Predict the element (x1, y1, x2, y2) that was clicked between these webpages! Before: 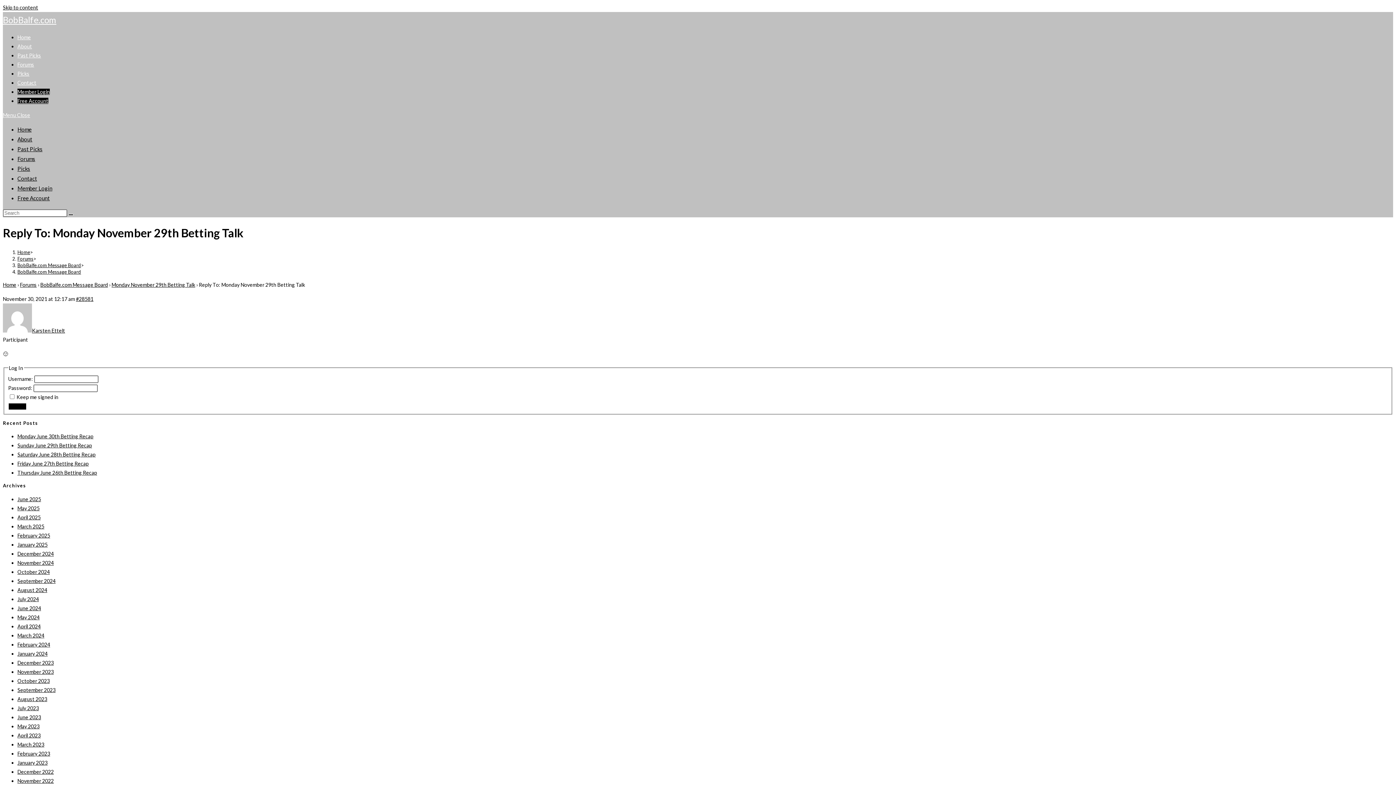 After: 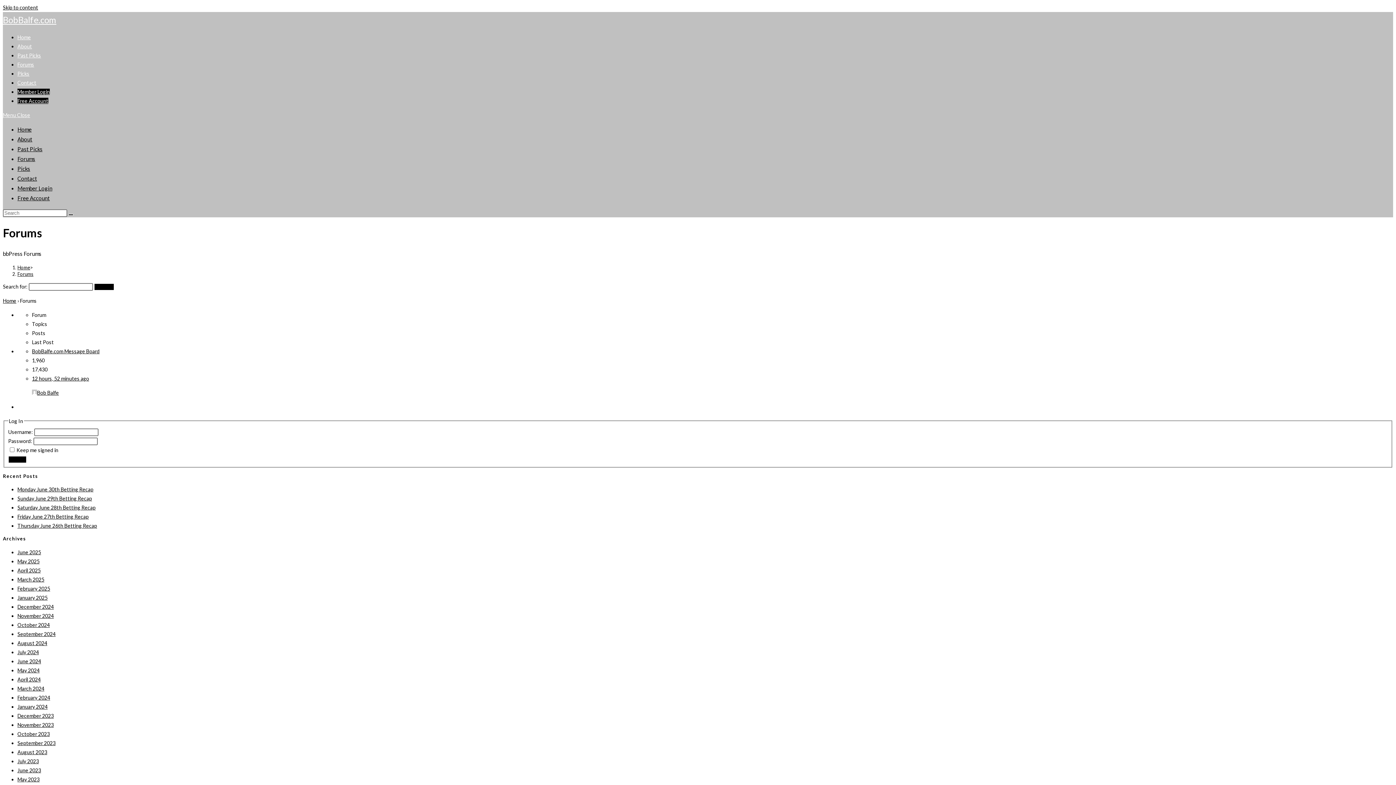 Action: label: Forums bbox: (17, 155, 35, 162)